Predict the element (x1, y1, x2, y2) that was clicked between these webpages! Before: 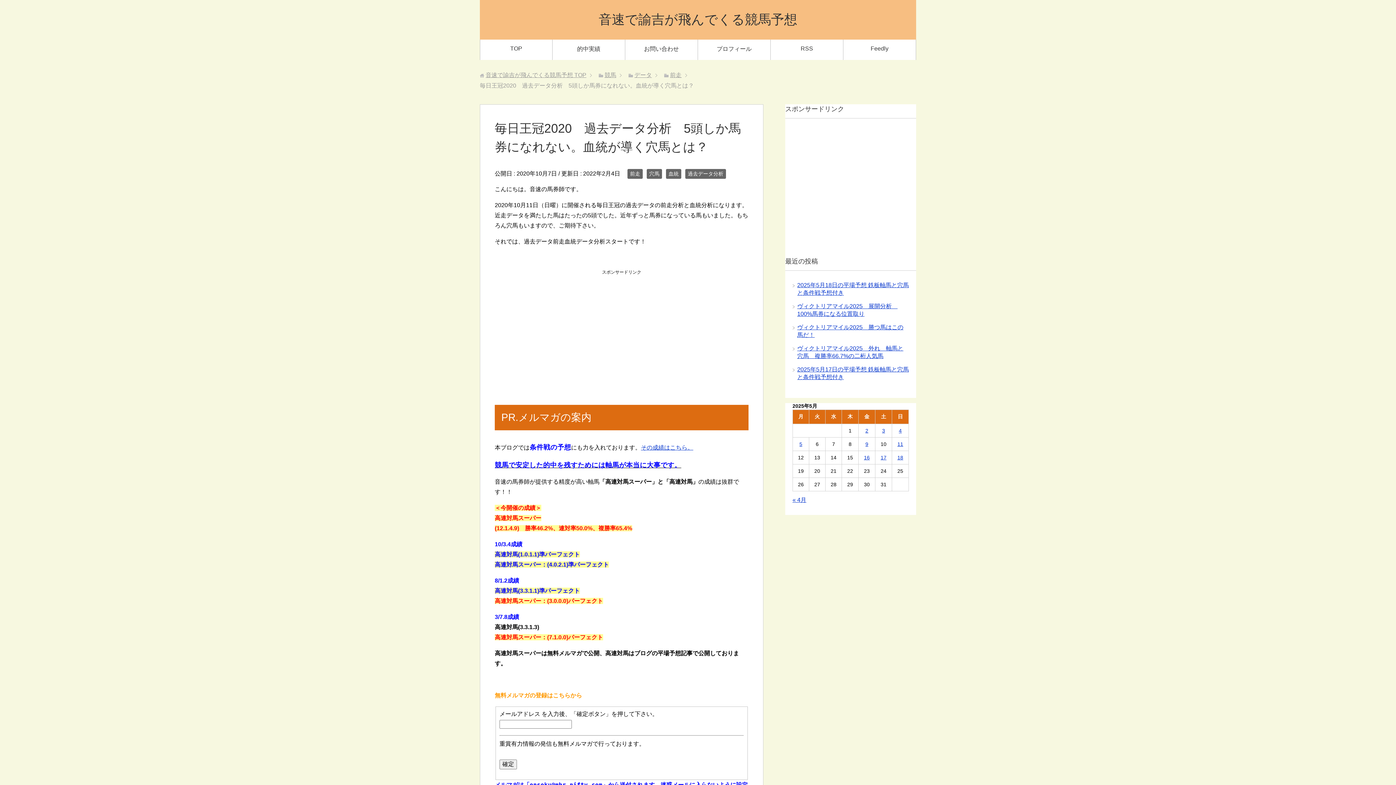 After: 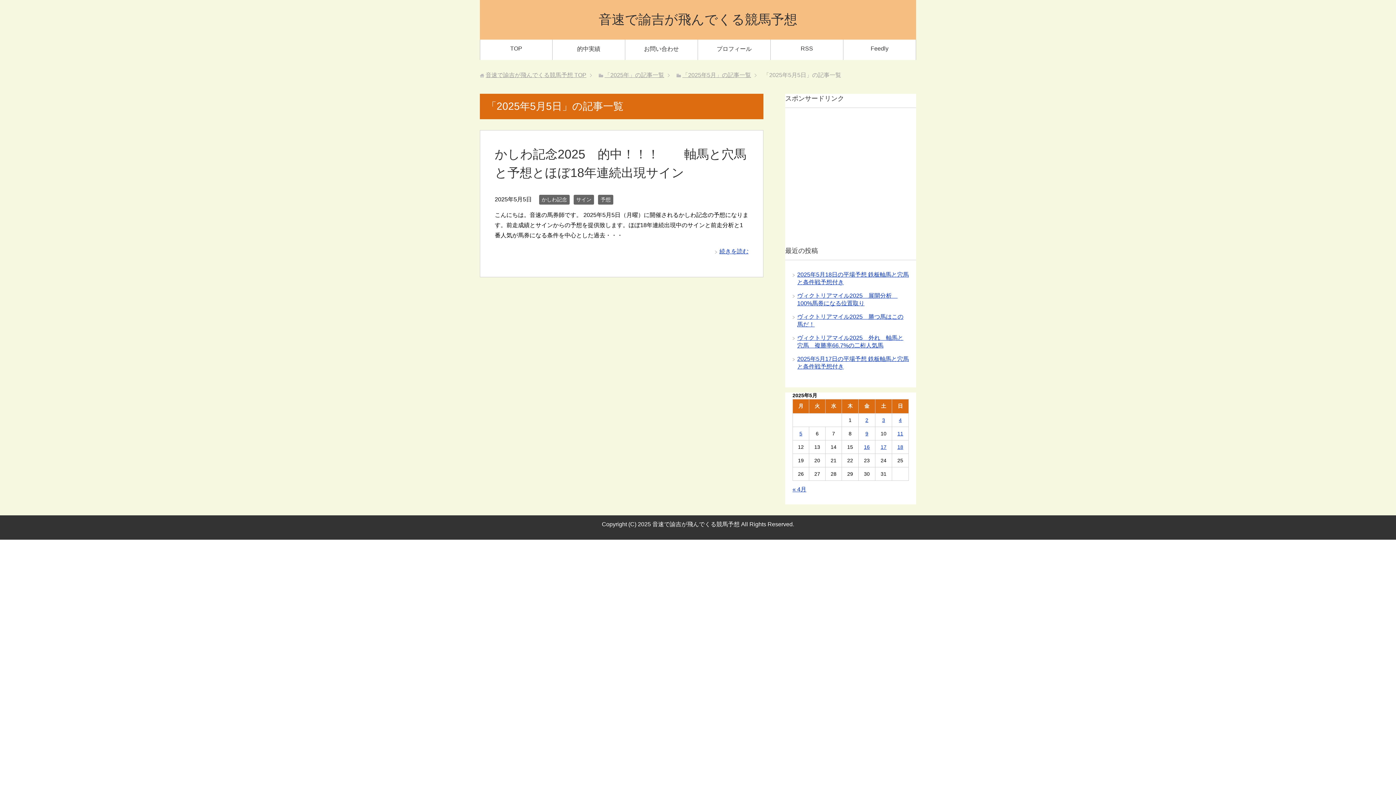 Action: label: 2025年5月5日 に投稿を公開 bbox: (799, 441, 802, 447)